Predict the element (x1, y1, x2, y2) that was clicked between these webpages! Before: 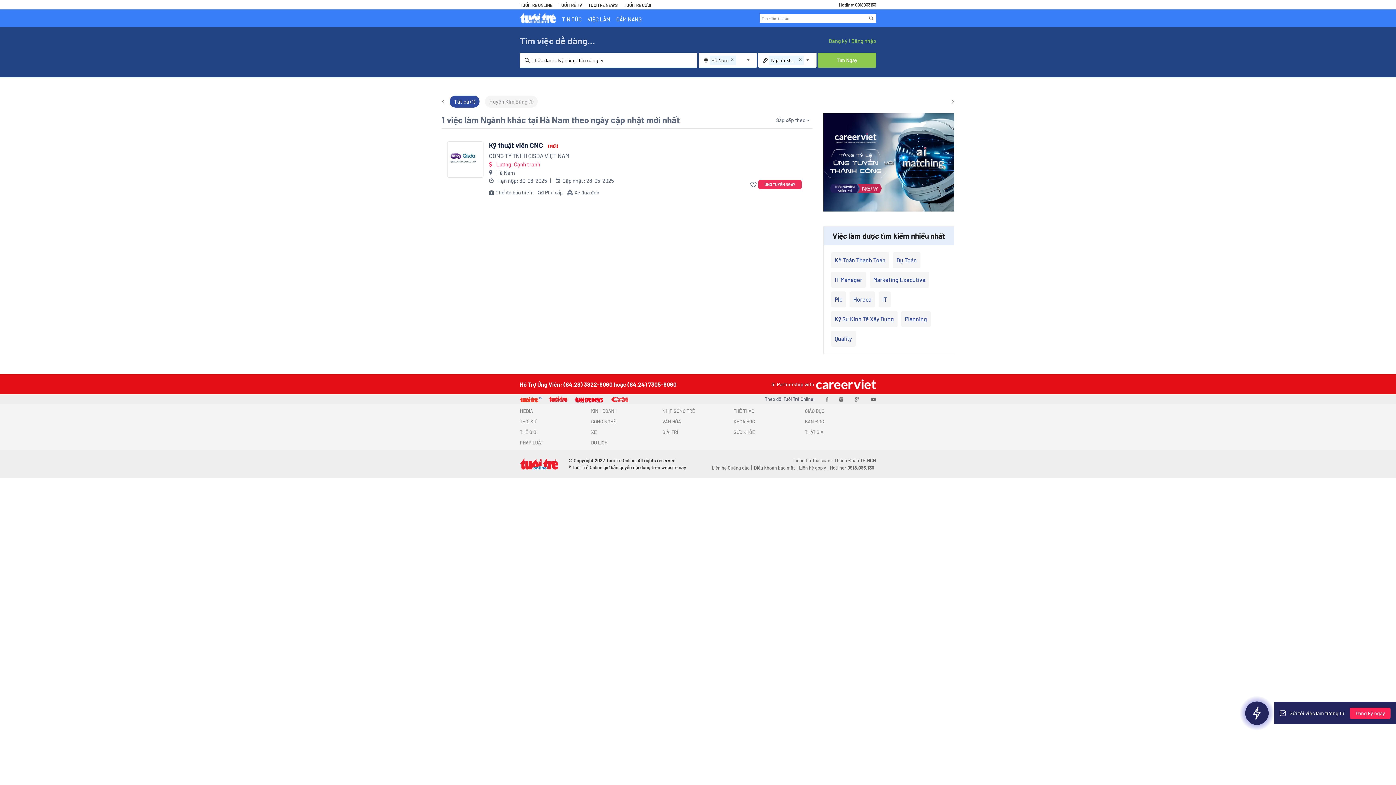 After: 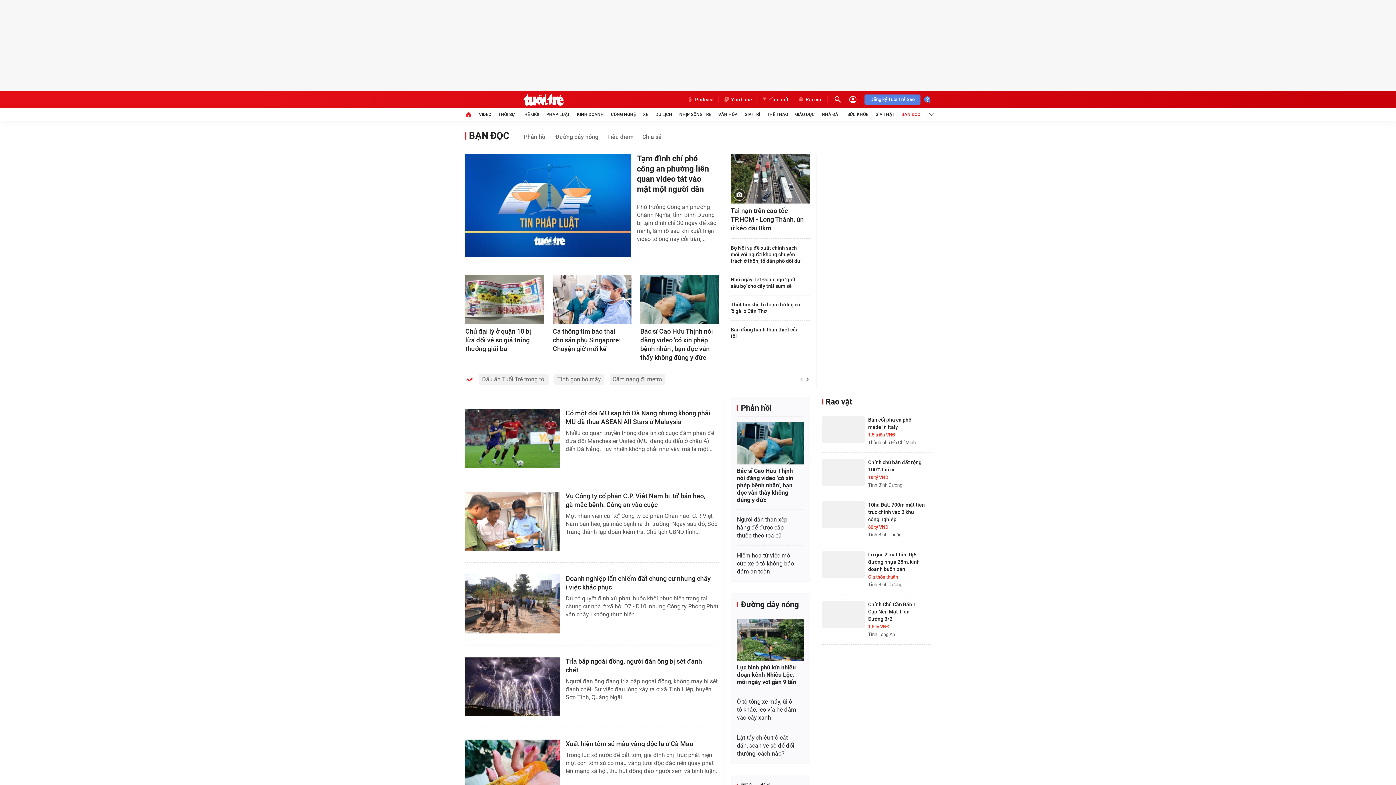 Action: bbox: (805, 418, 876, 425) label: BẠN ĐỌC